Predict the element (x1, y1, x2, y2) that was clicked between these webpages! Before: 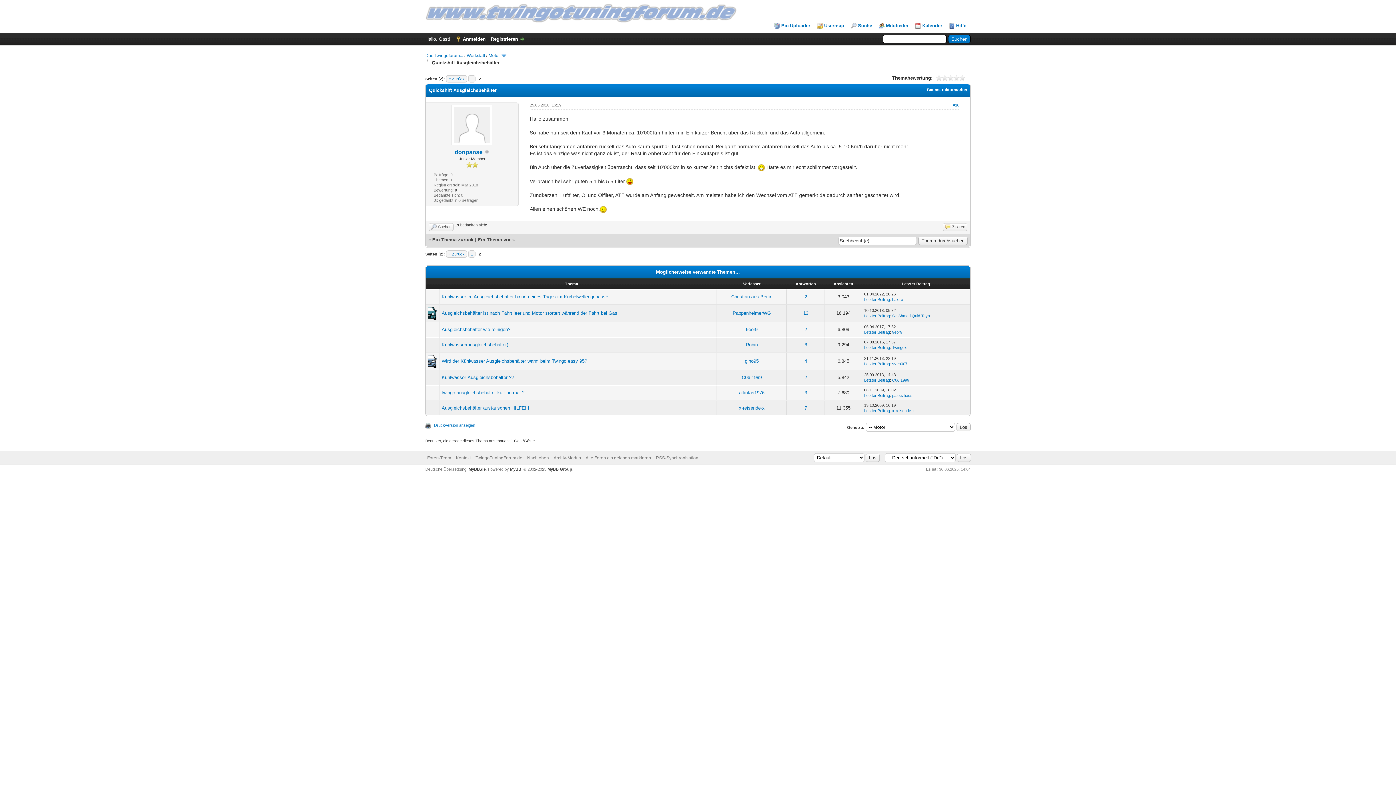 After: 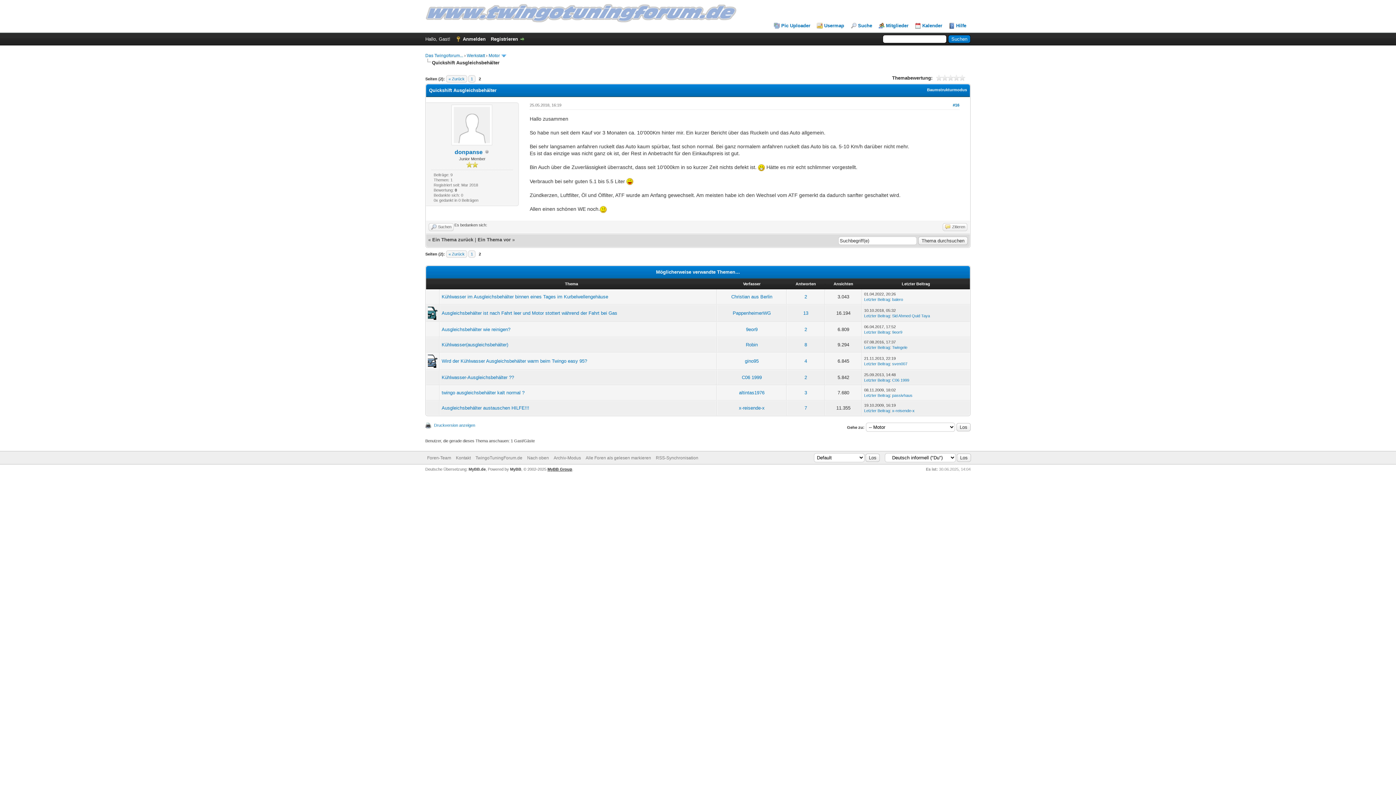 Action: bbox: (547, 467, 572, 471) label: MyBB Group